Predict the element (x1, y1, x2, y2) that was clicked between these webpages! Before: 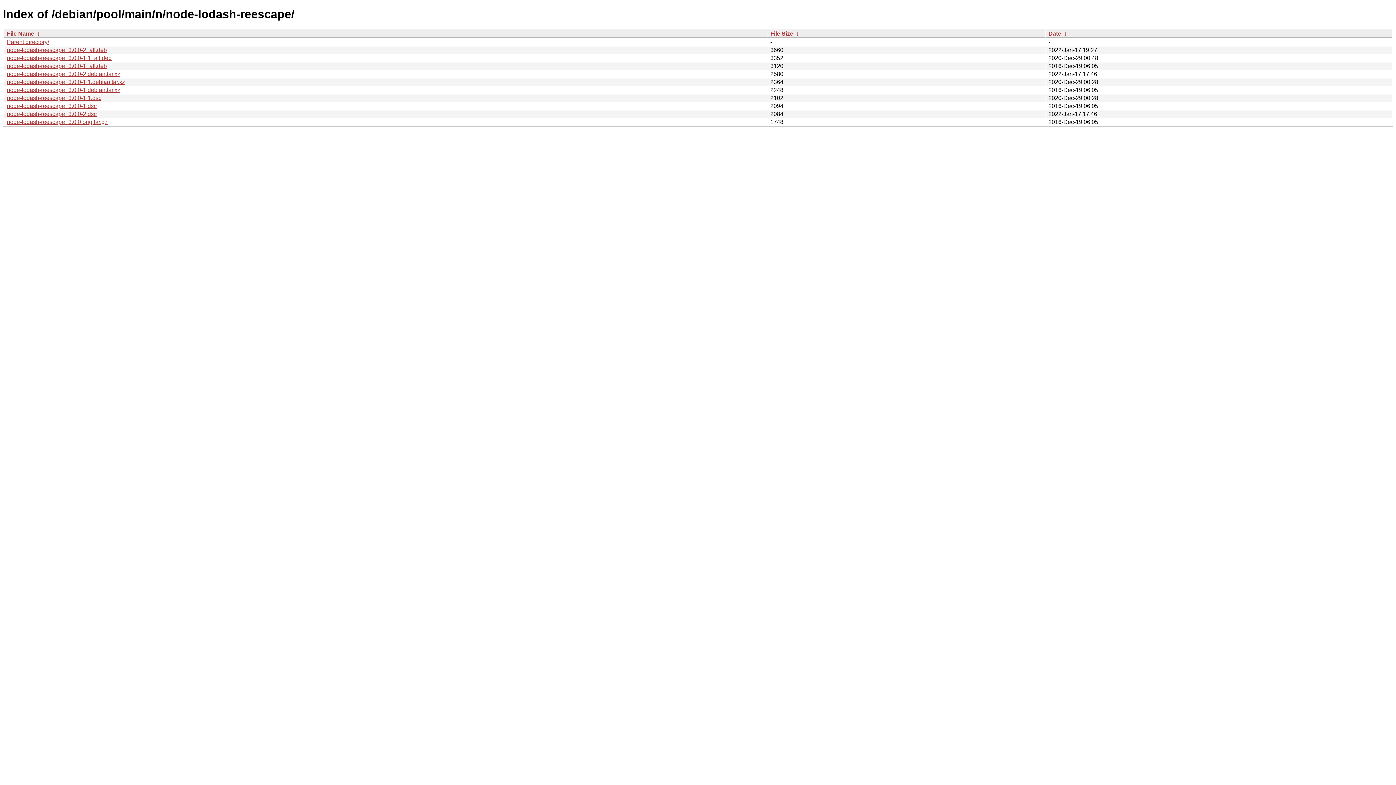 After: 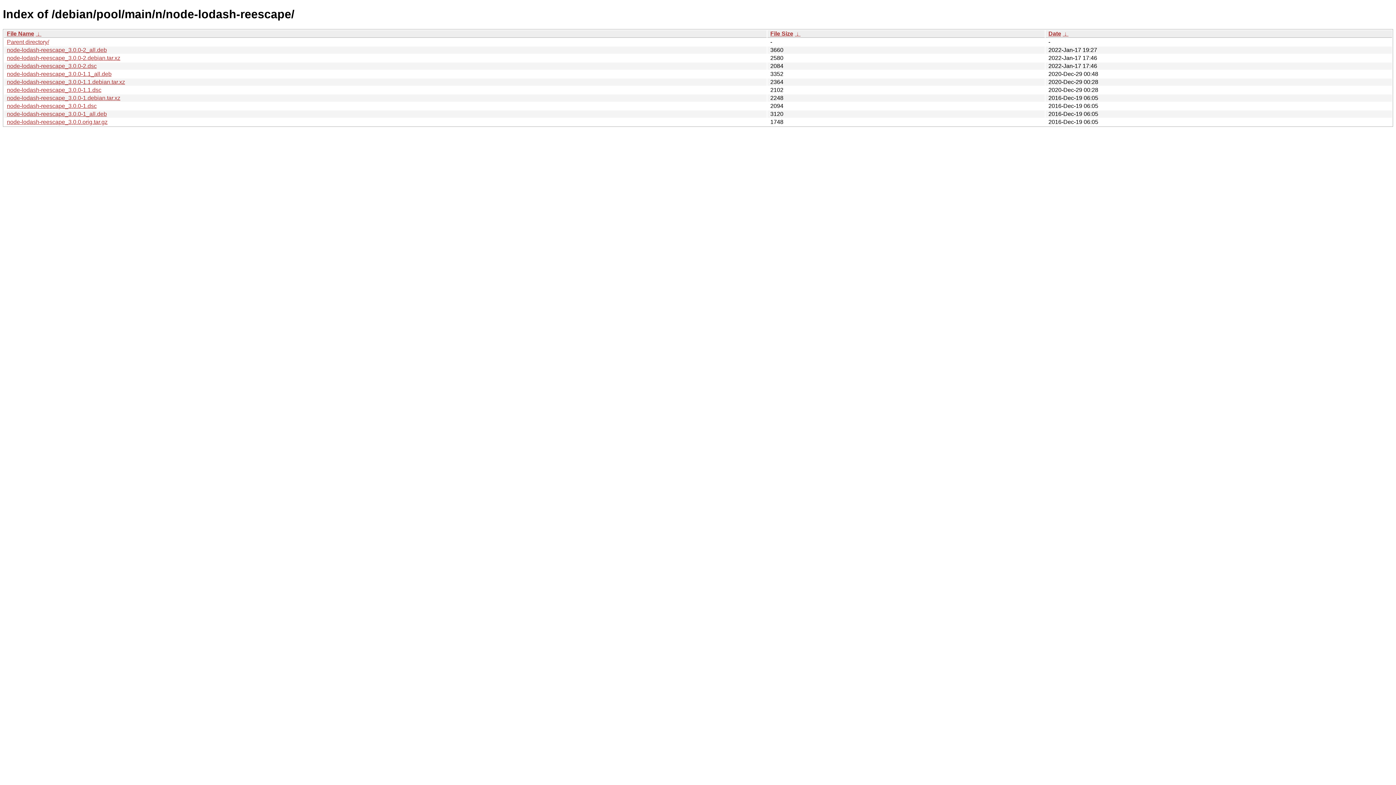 Action: bbox: (1062, 30, 1068, 36) label:  ↓ 